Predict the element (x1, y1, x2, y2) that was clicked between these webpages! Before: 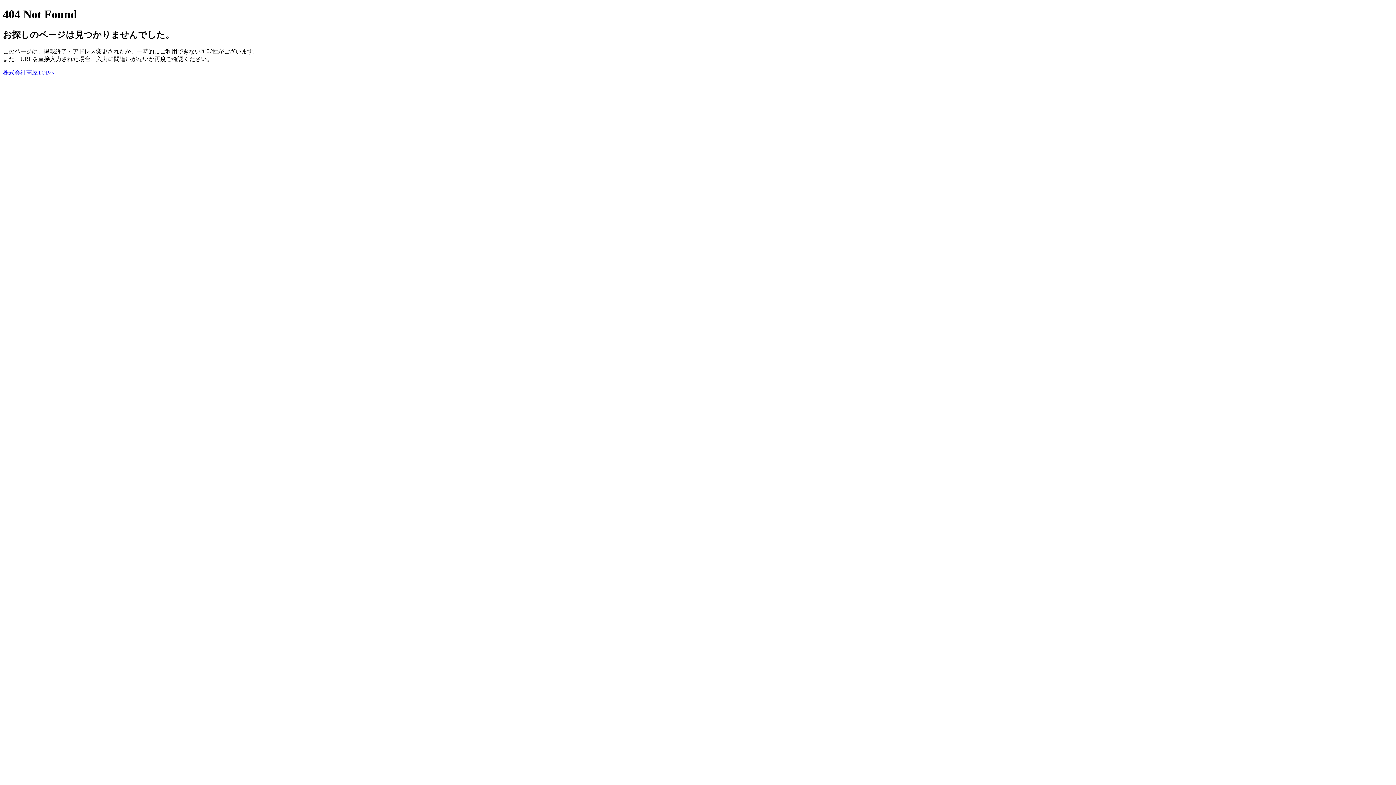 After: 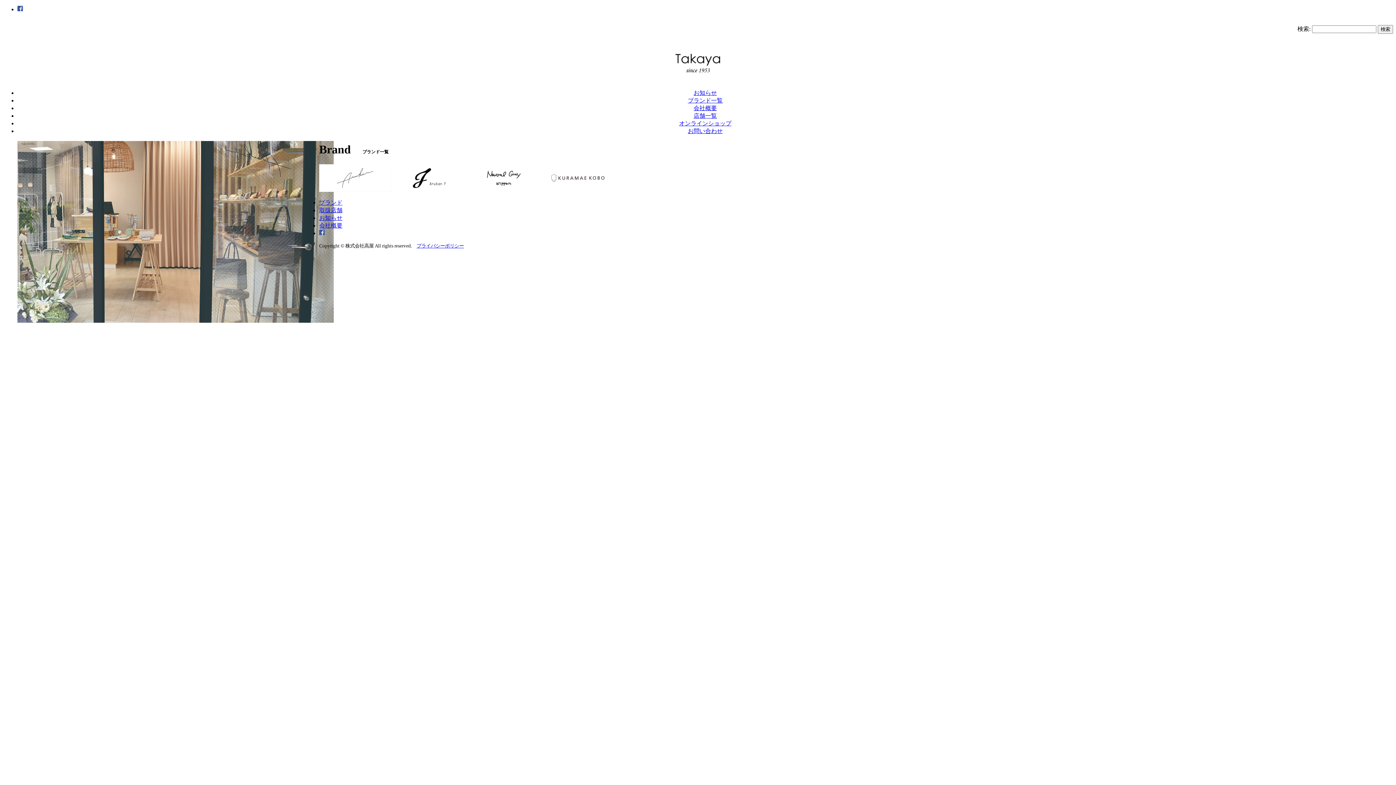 Action: label: 株式会社高屋TOPへ bbox: (2, 69, 54, 75)